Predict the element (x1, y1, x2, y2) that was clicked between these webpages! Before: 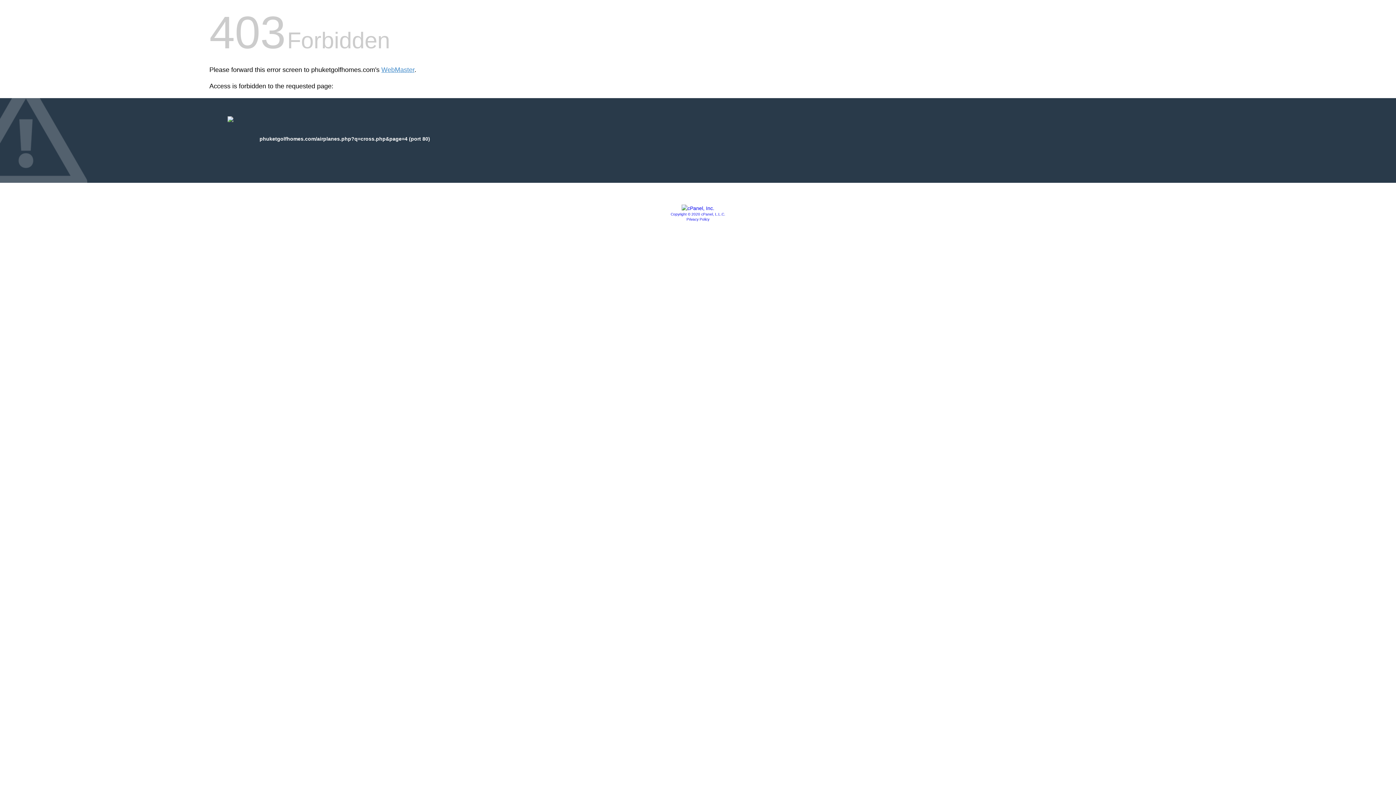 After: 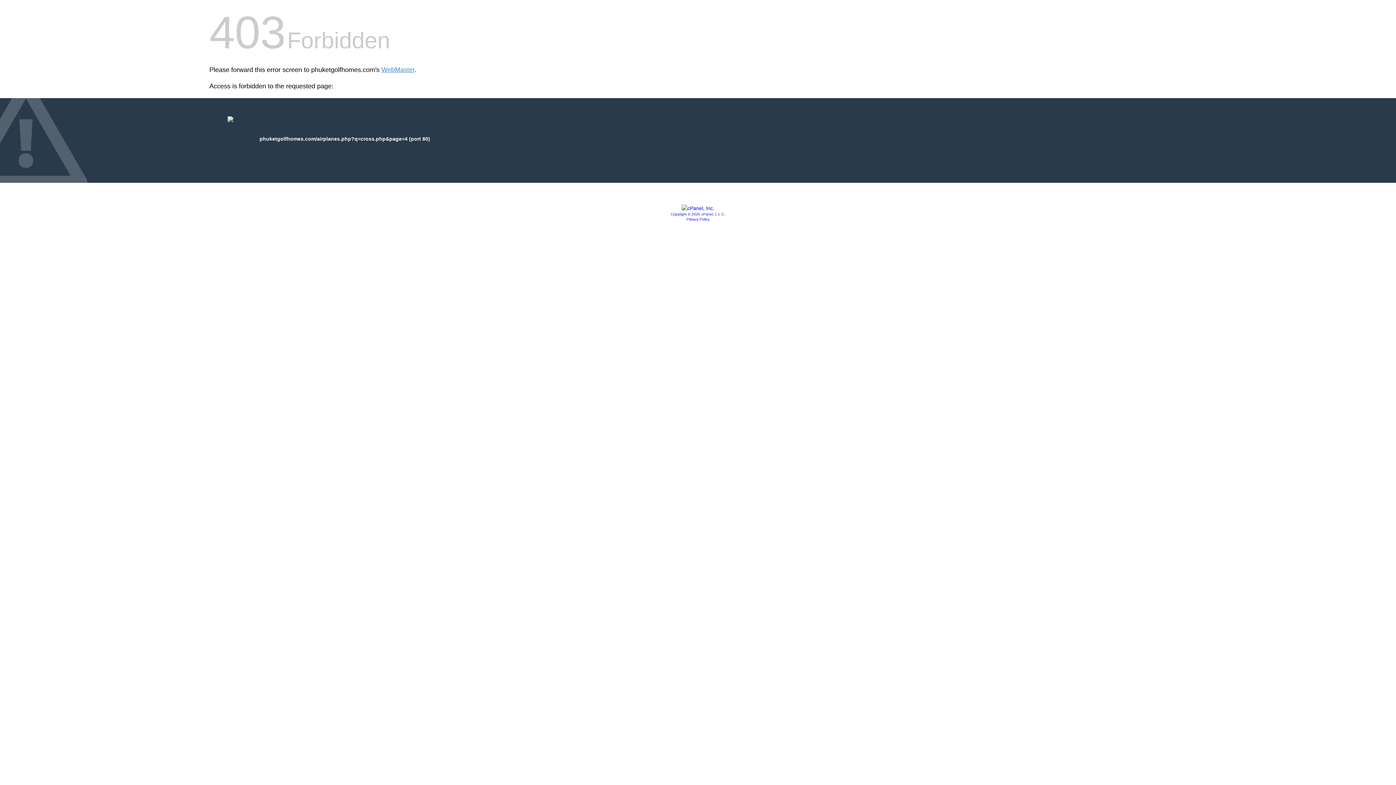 Action: label: Privacy Policy bbox: (686, 217, 709, 221)